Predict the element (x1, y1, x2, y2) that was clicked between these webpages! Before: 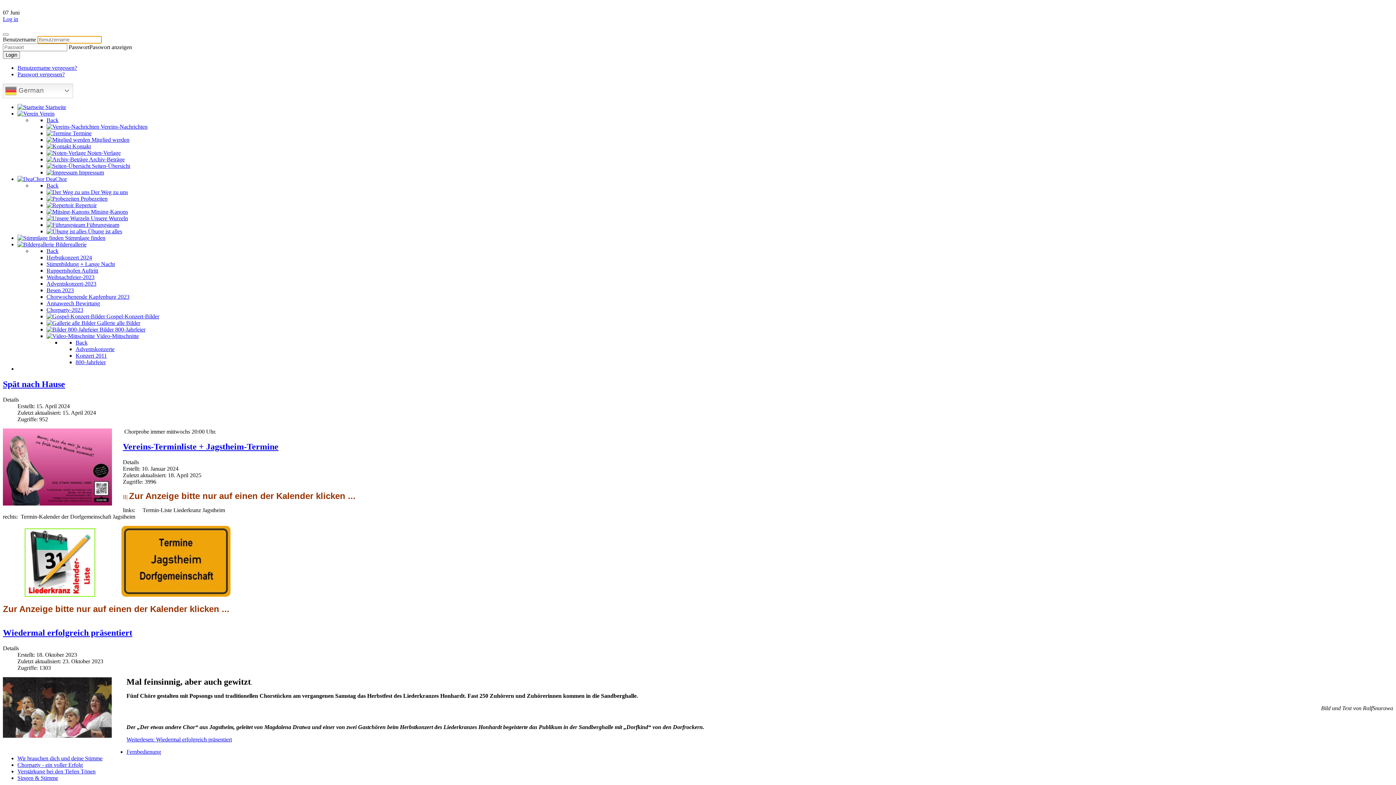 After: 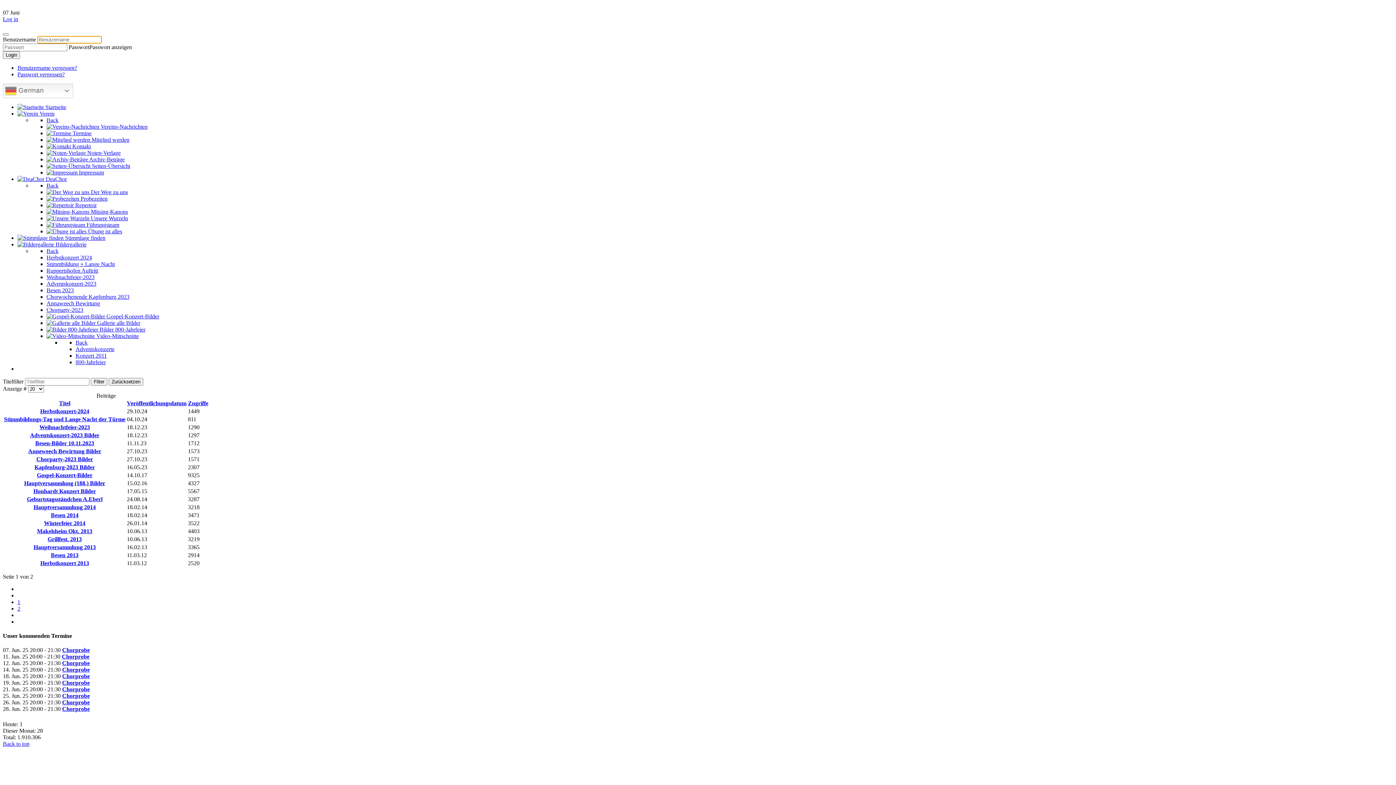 Action: bbox: (46, 319, 140, 326) label:  Gallerie alle Bilder